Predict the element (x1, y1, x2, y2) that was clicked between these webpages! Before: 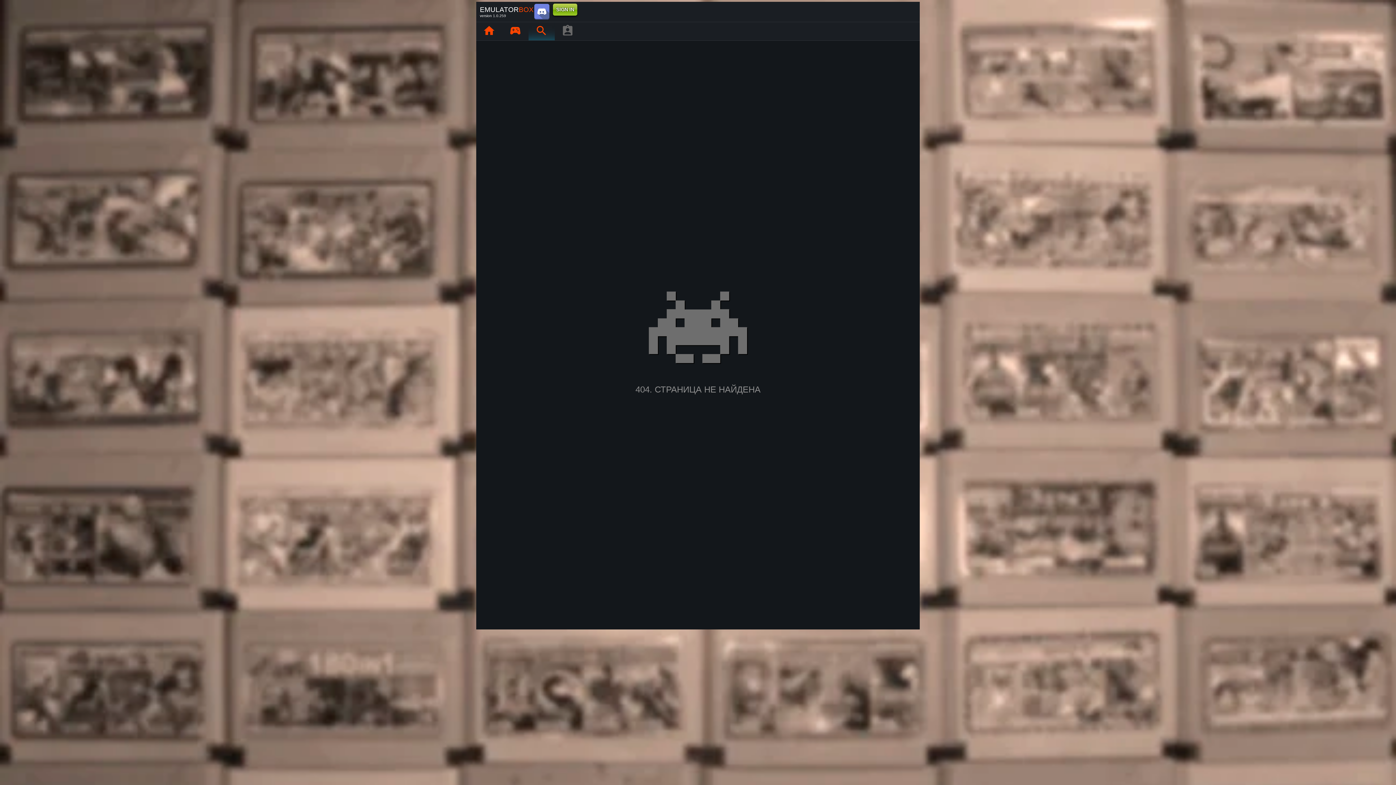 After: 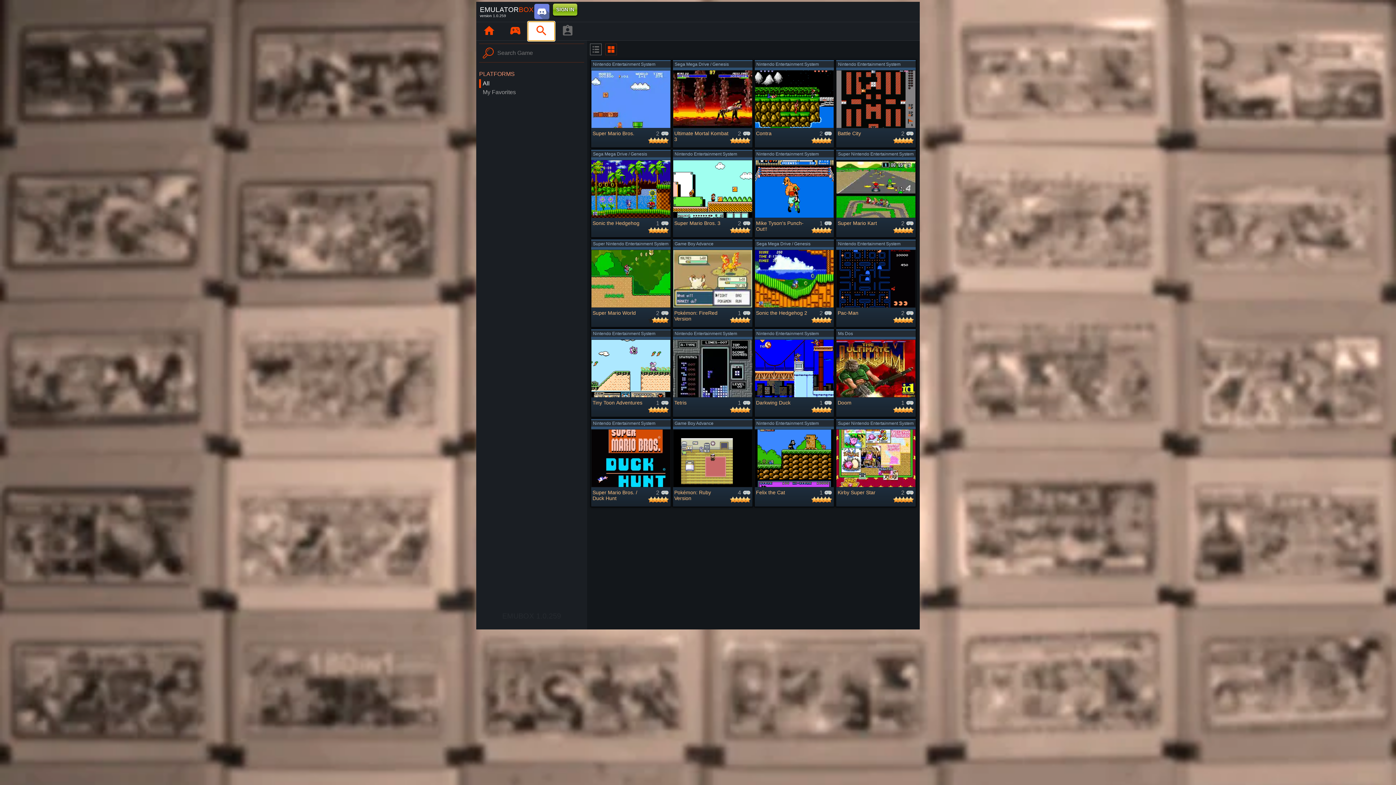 Action: label: Search emulator games : EmuBox bbox: (528, 22, 554, 40)